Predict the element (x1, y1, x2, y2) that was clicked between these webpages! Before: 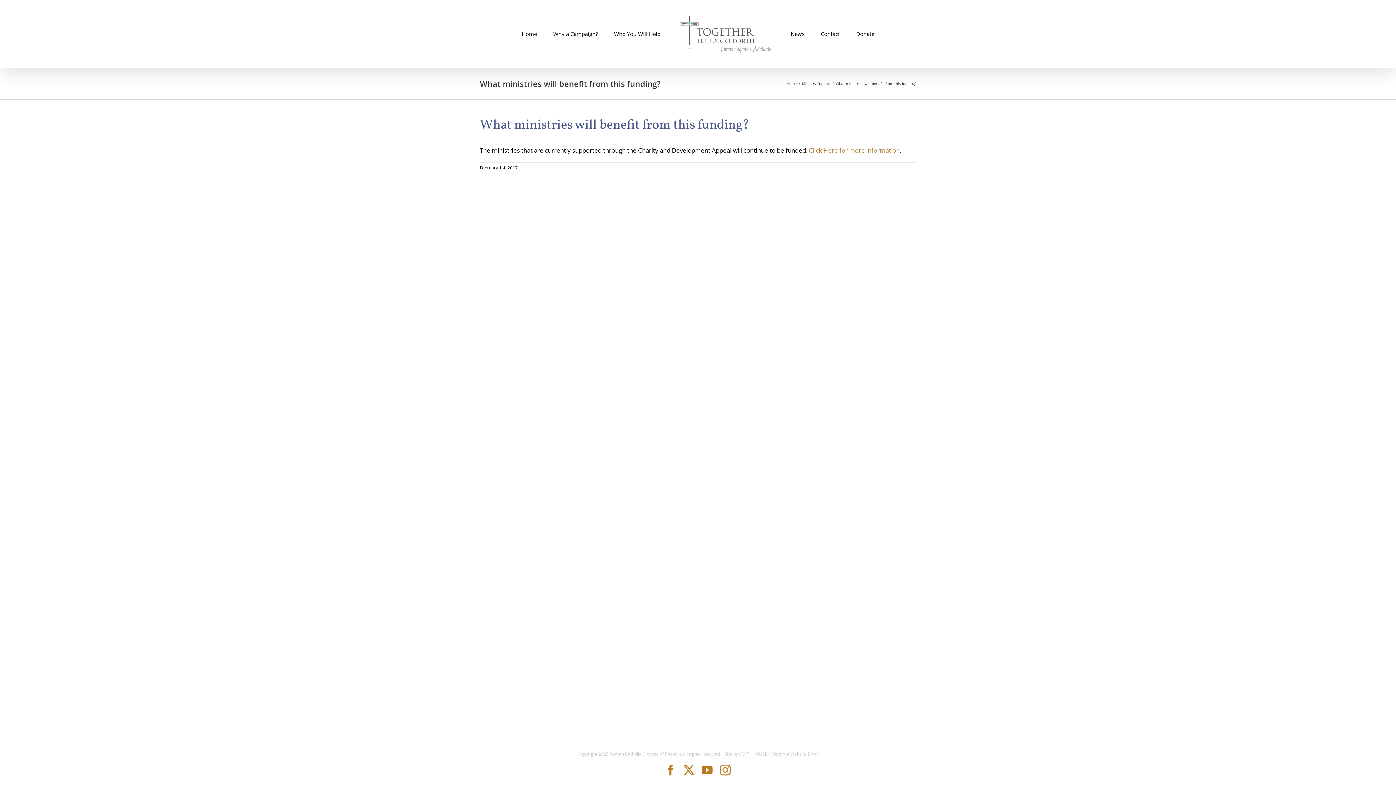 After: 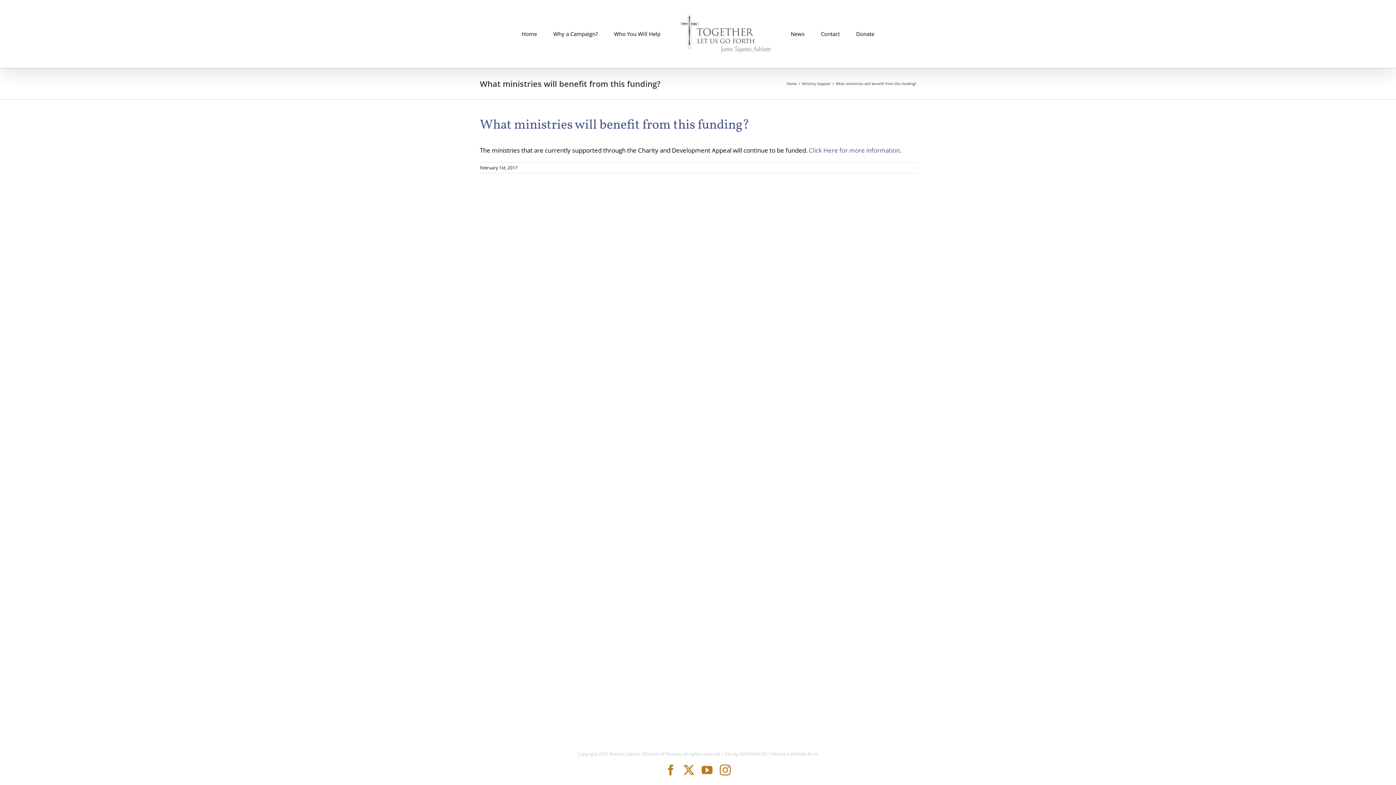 Action: label: Click Here for more information bbox: (809, 146, 900, 154)